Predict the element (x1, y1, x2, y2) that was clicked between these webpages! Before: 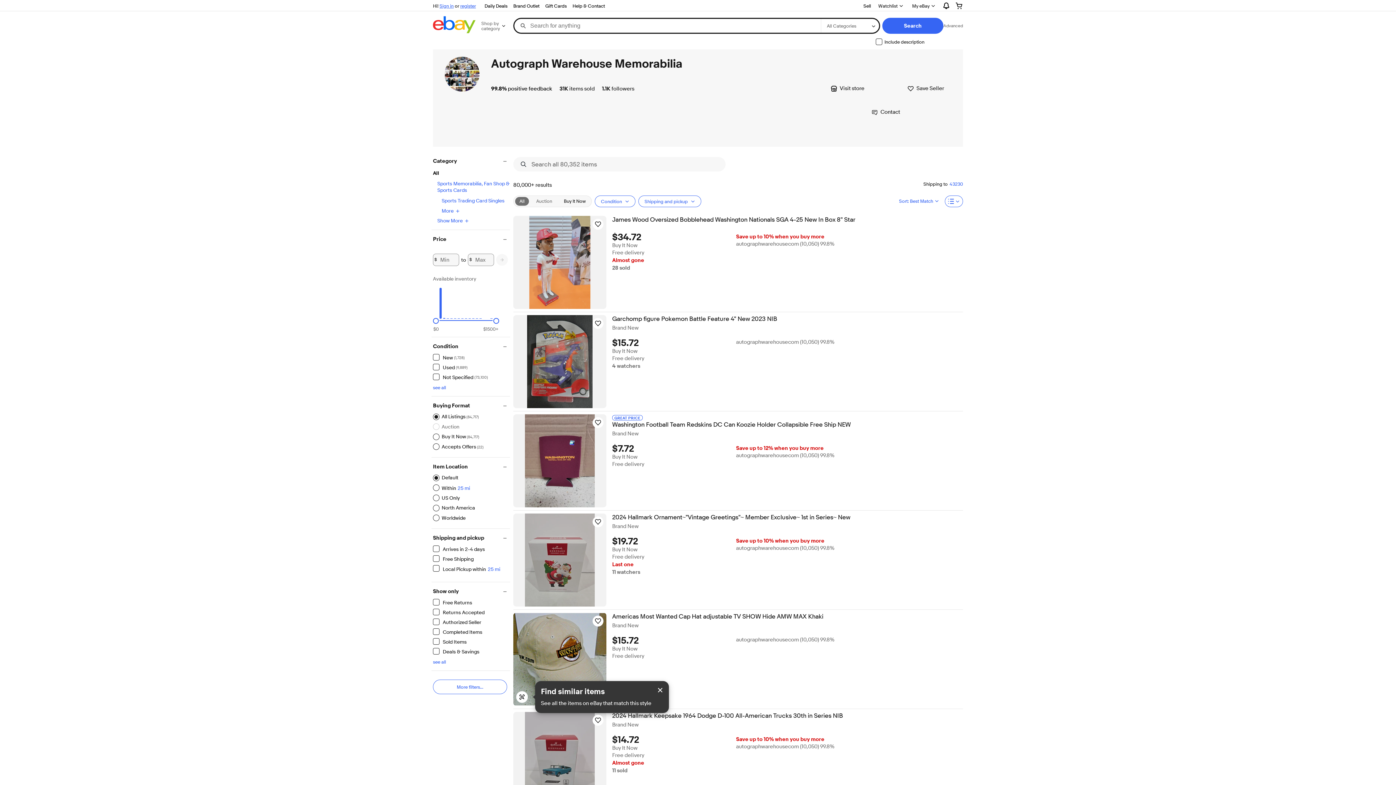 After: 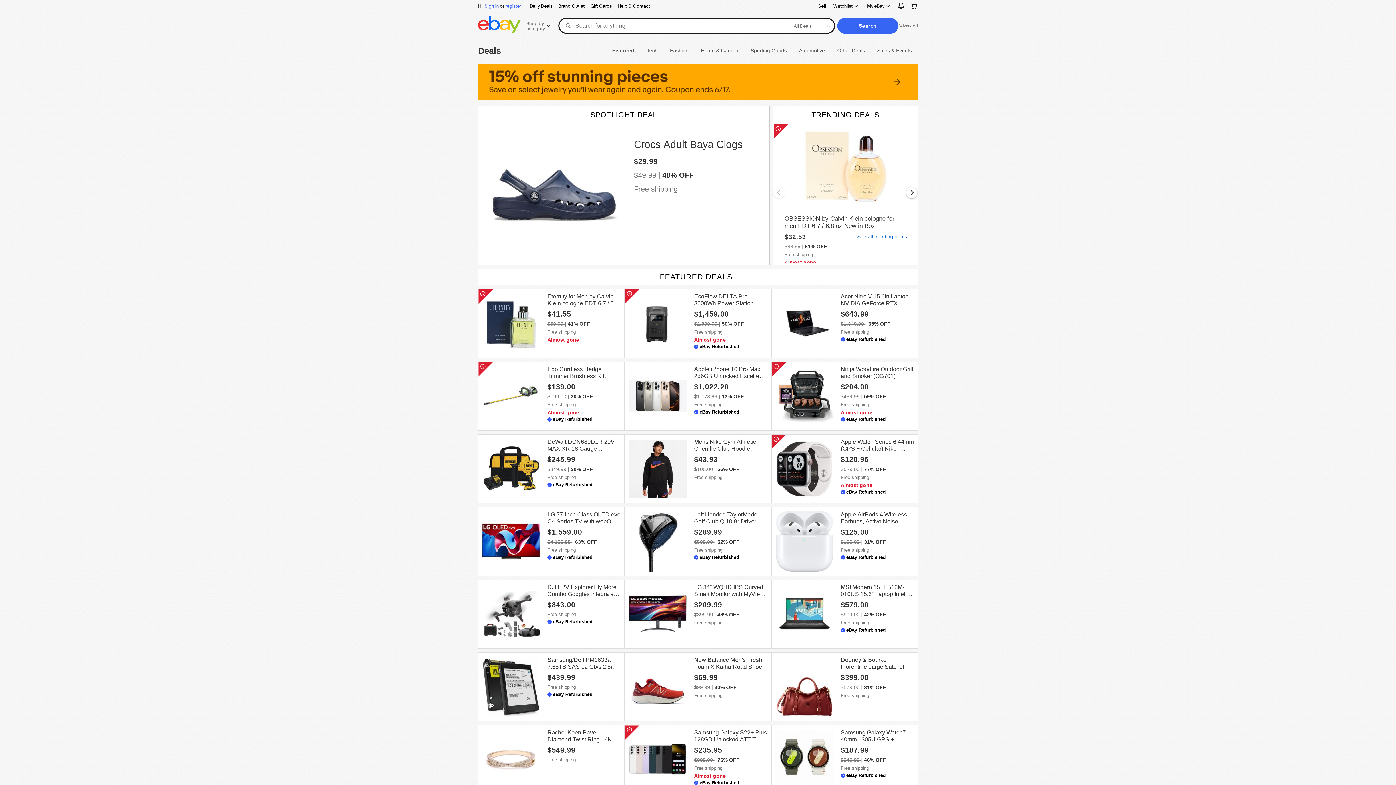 Action: bbox: (481, 1, 510, 10) label: Daily Deals